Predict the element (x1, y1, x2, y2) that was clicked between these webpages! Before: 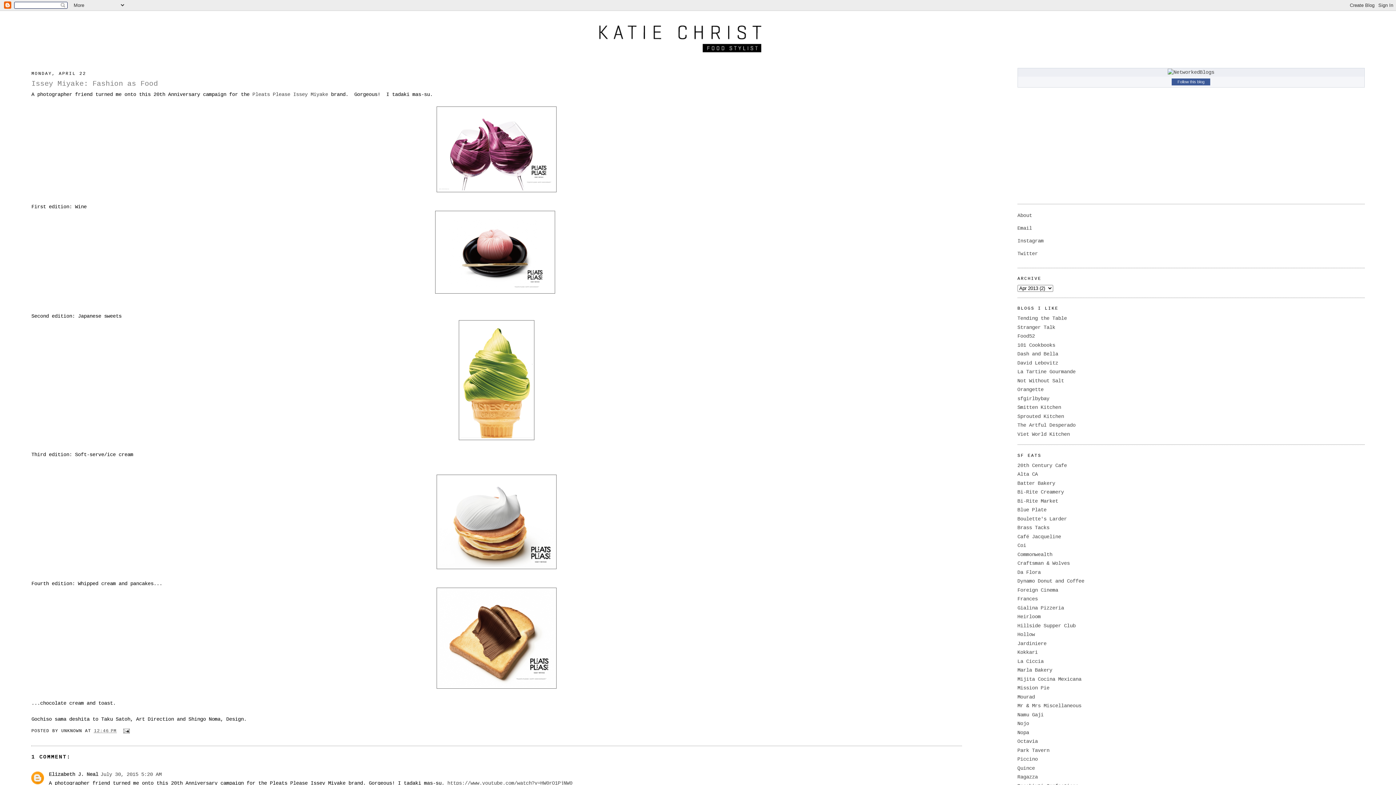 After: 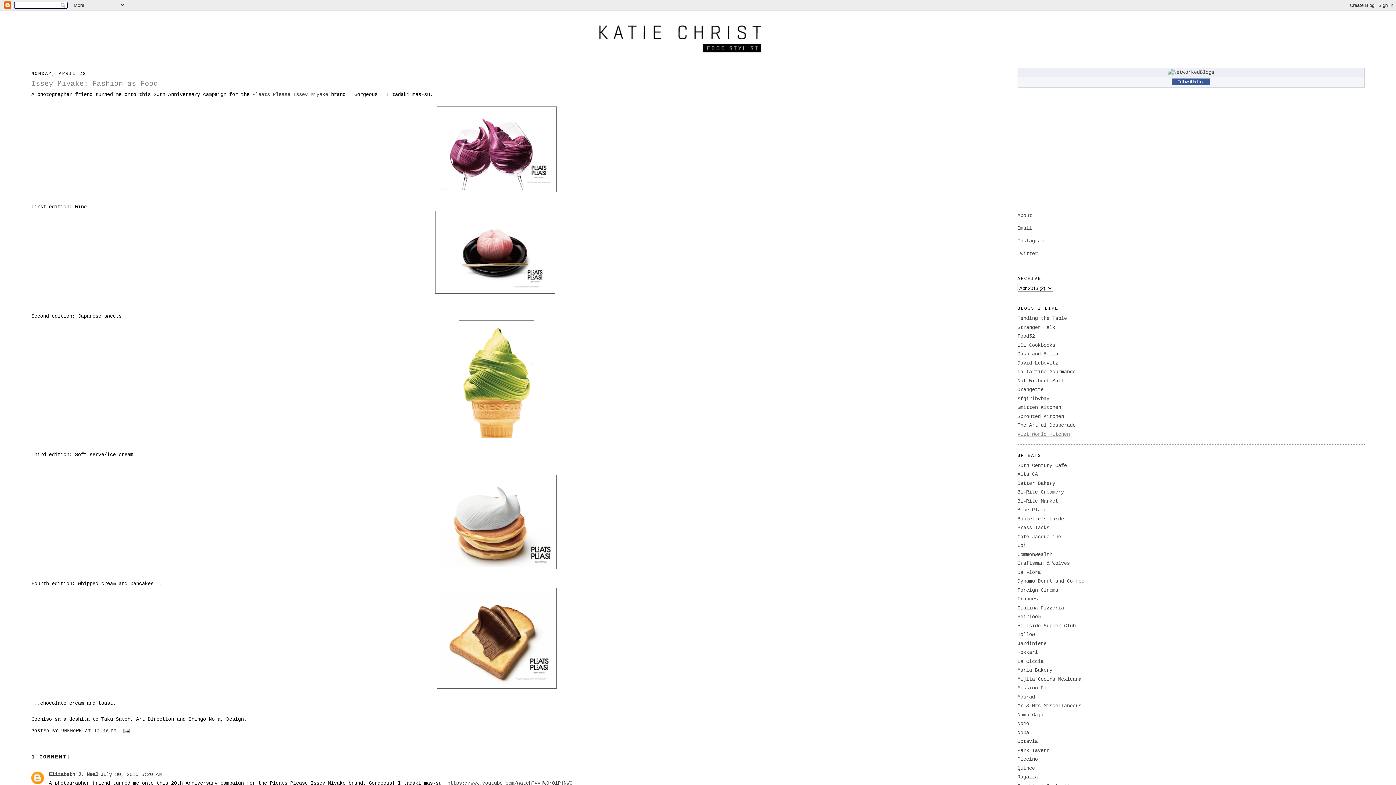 Action: bbox: (1017, 431, 1070, 437) label: Viet World Kitchen